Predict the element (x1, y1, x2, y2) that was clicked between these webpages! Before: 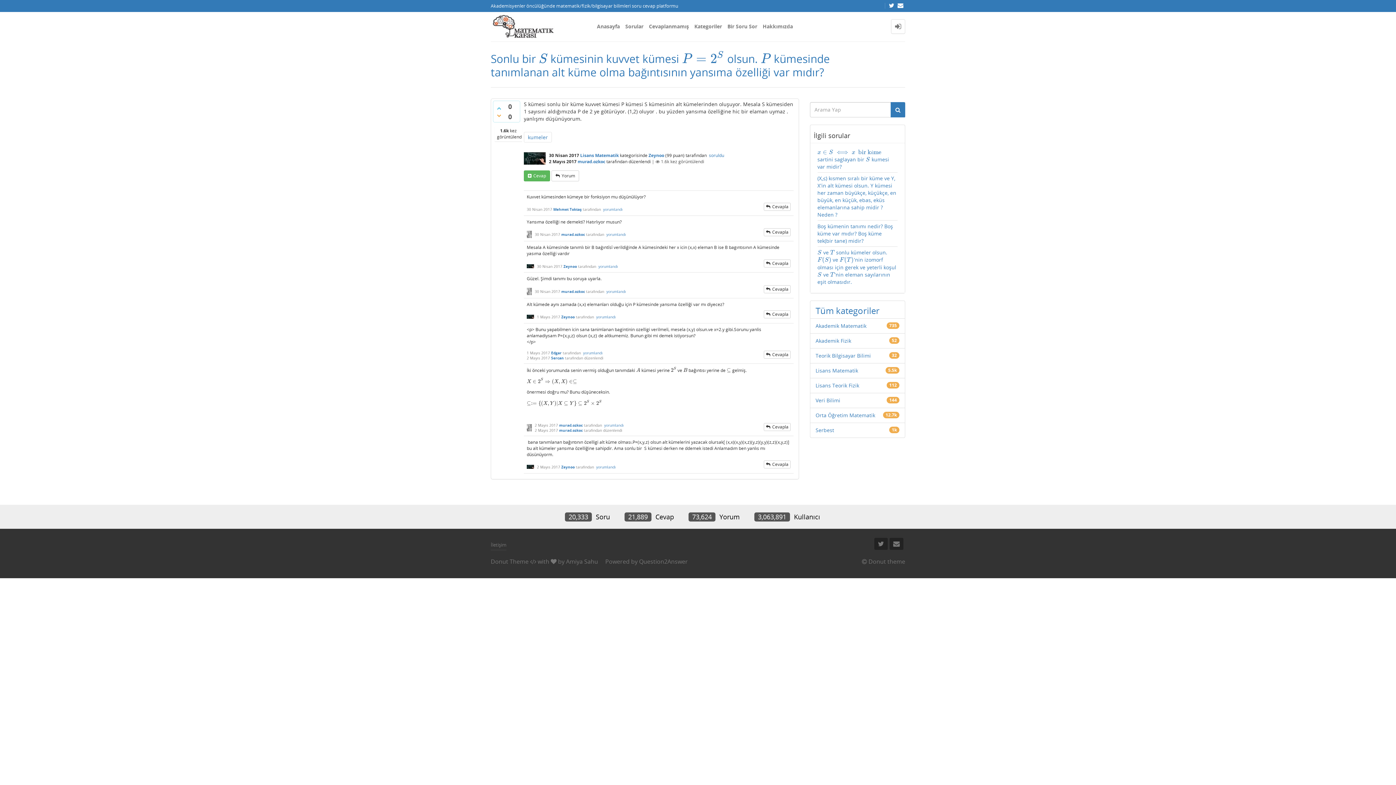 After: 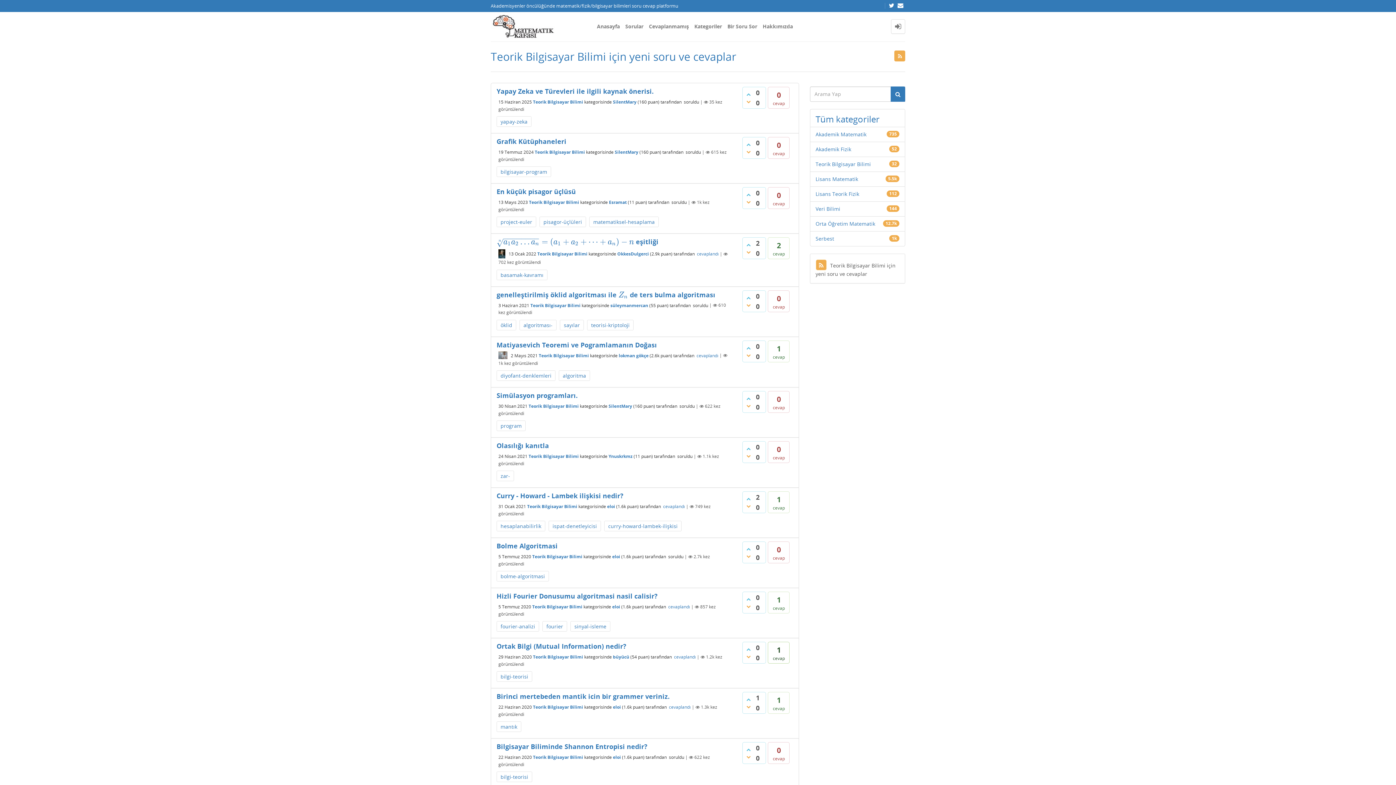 Action: label: Teorik Bilgisayar Bilimi bbox: (815, 352, 871, 359)